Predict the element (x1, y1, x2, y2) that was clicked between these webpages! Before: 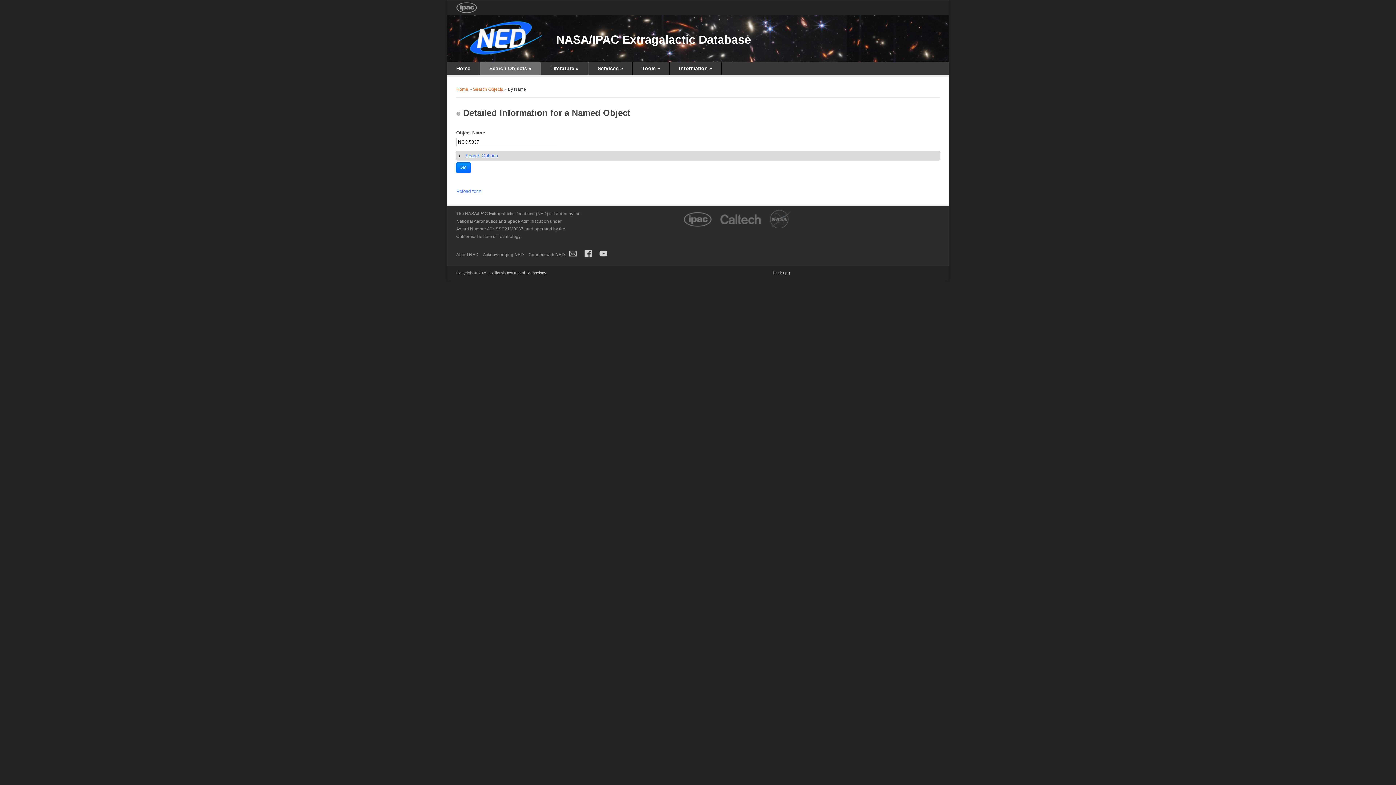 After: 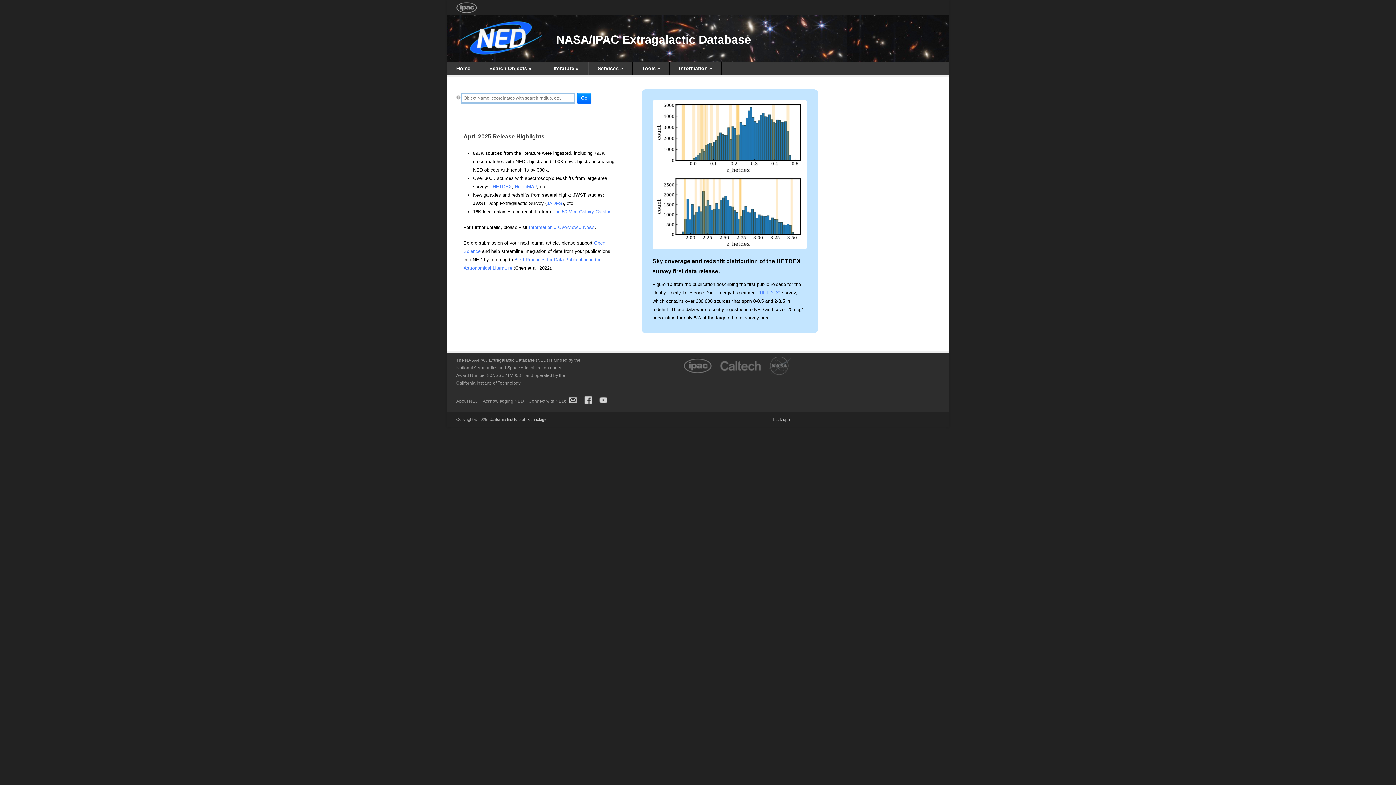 Action: label: Tools » bbox: (633, 62, 669, 74)